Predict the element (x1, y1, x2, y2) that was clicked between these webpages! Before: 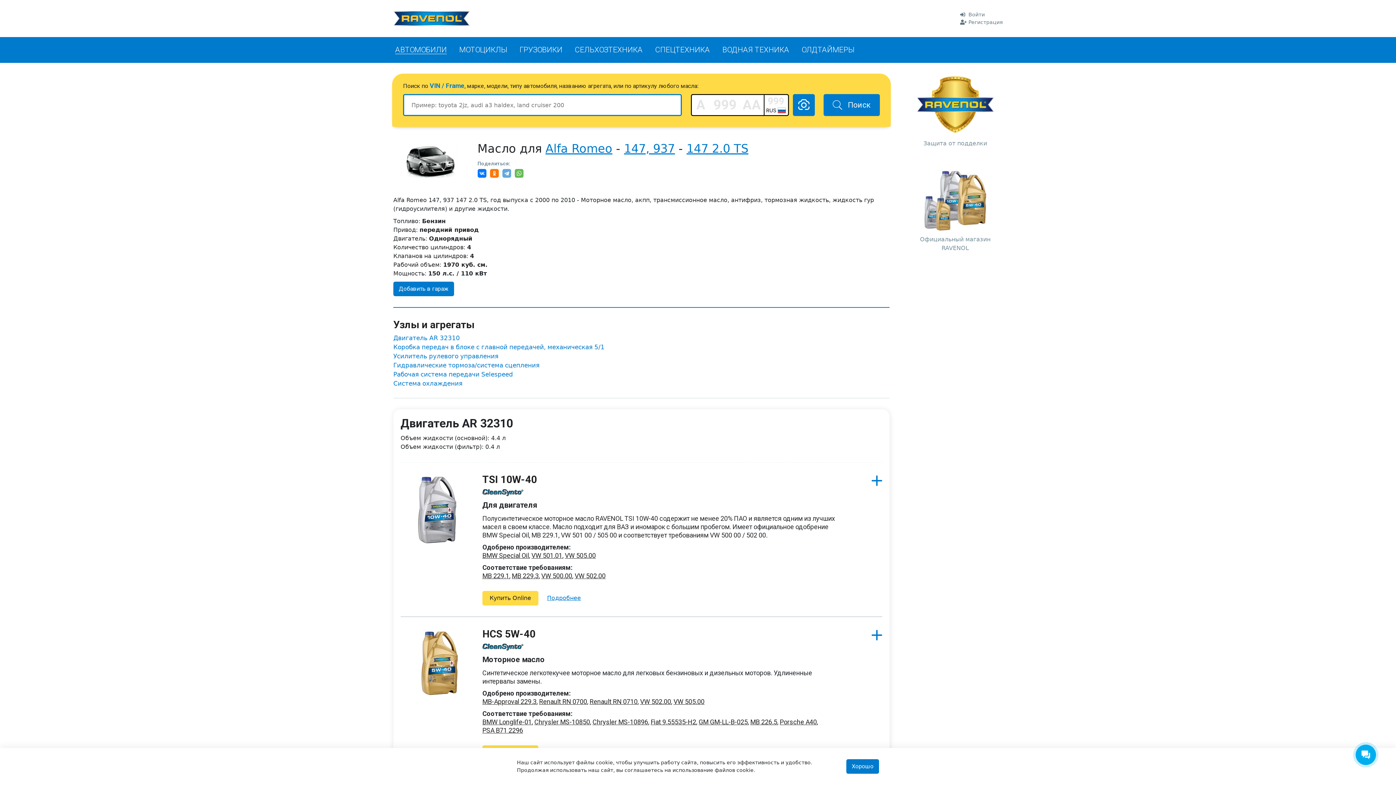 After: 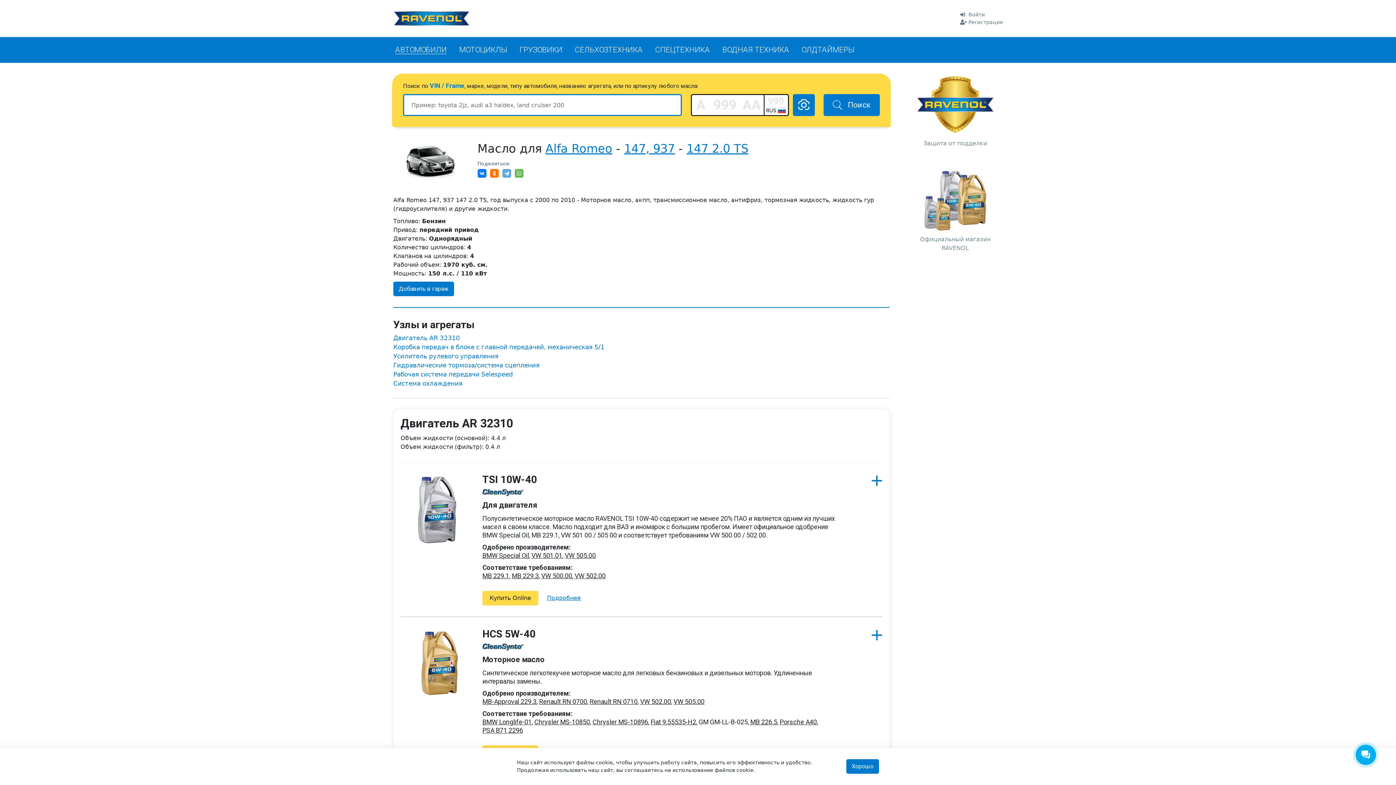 Action: bbox: (698, 718, 747, 726) label: GM GM-LL-B-025